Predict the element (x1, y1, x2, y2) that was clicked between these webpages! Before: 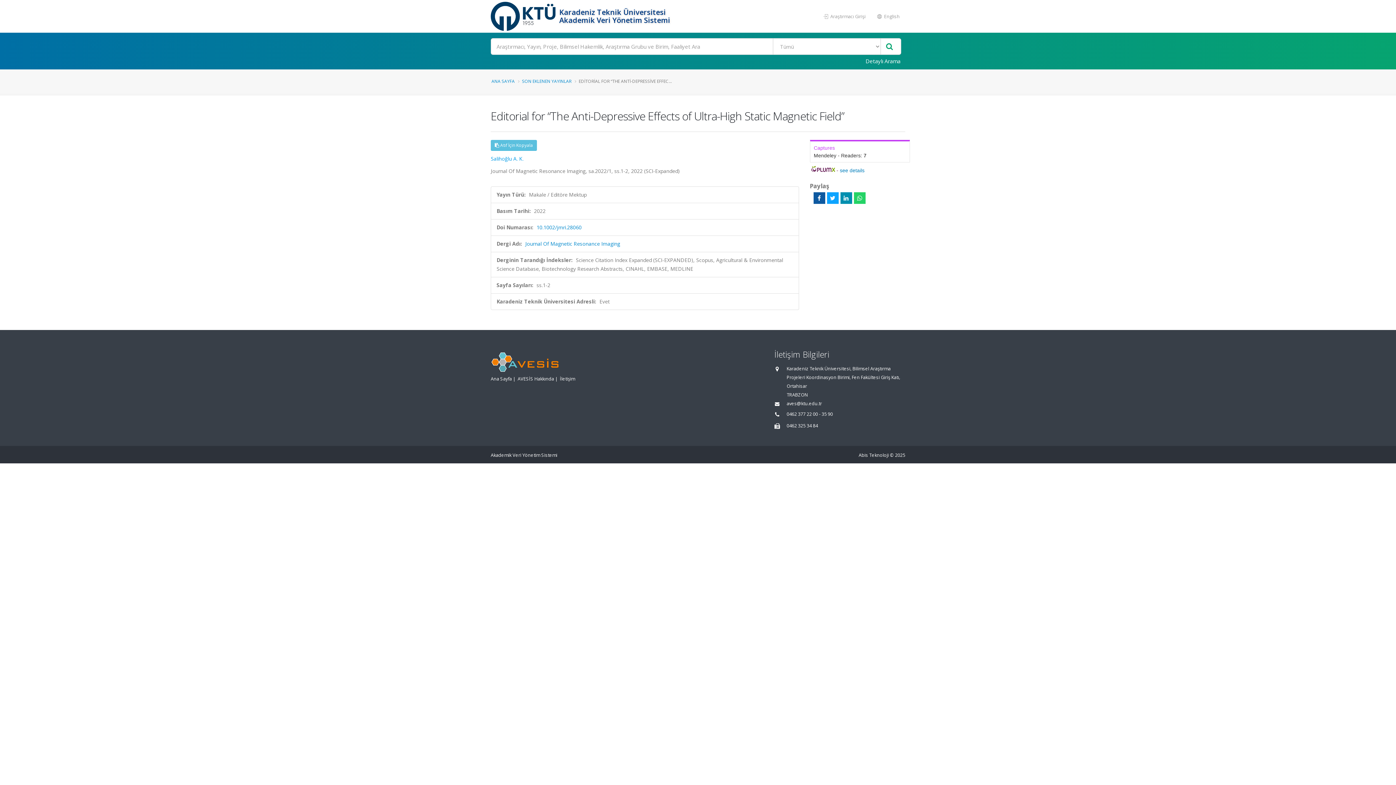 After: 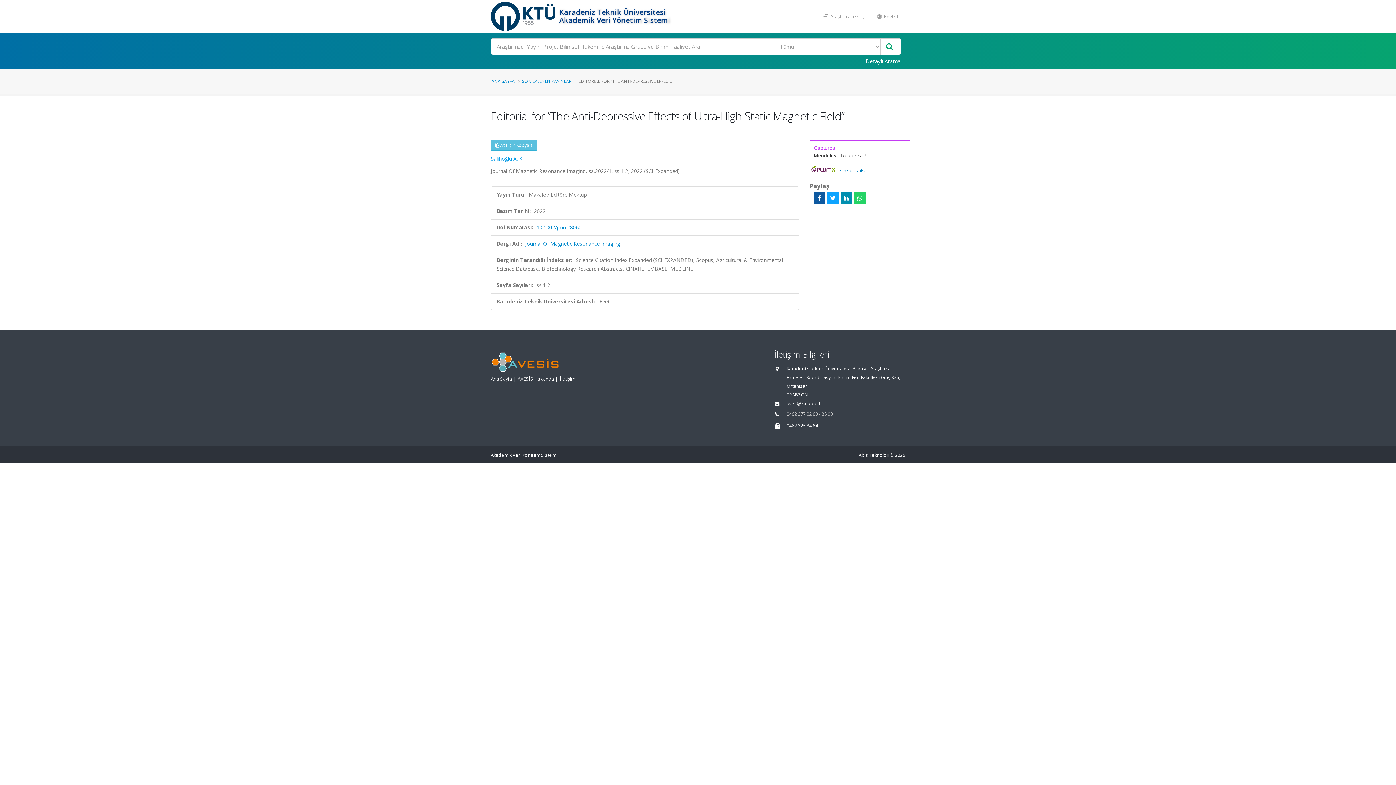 Action: bbox: (786, 411, 833, 417) label: 0462 377 22 00 - 35 90